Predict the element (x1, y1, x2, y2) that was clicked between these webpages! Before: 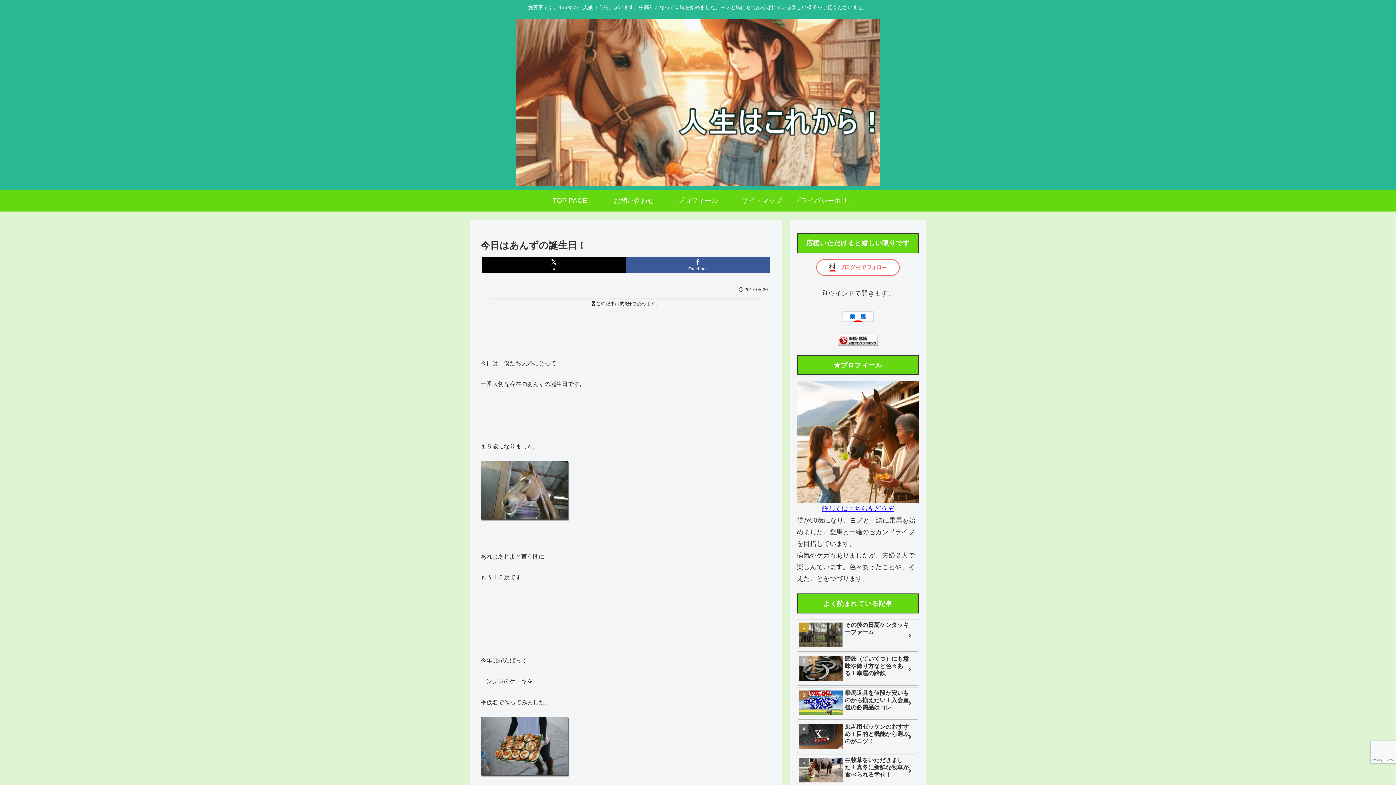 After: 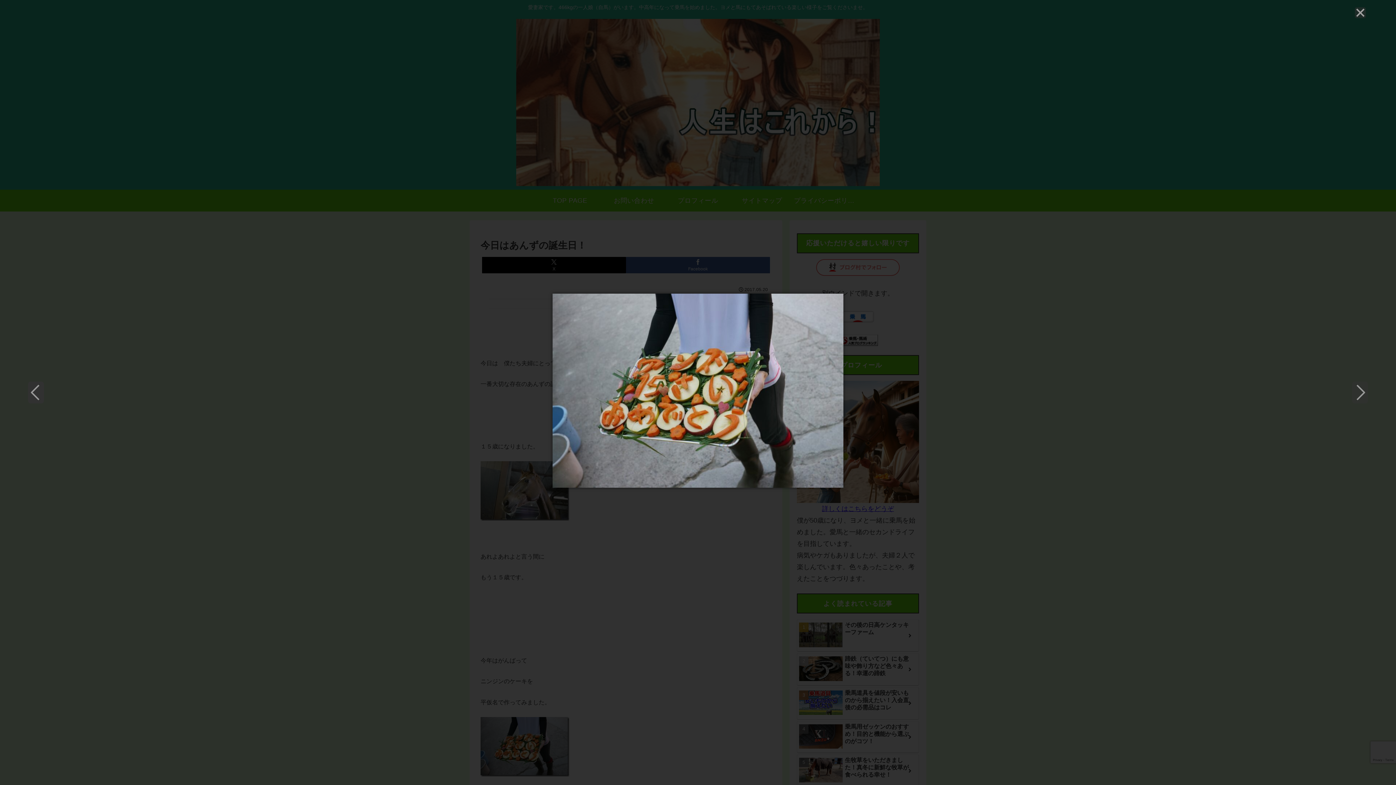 Action: bbox: (480, 743, 569, 749)